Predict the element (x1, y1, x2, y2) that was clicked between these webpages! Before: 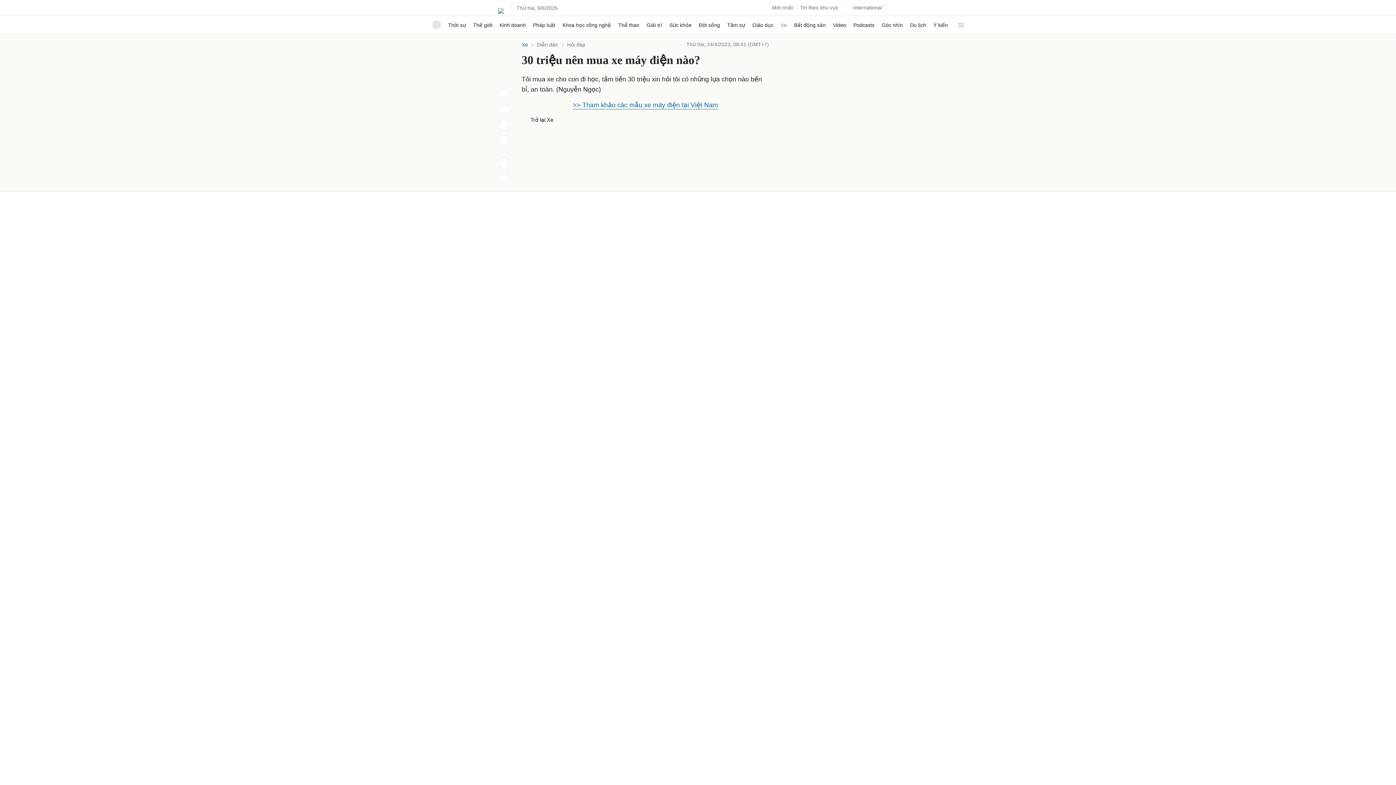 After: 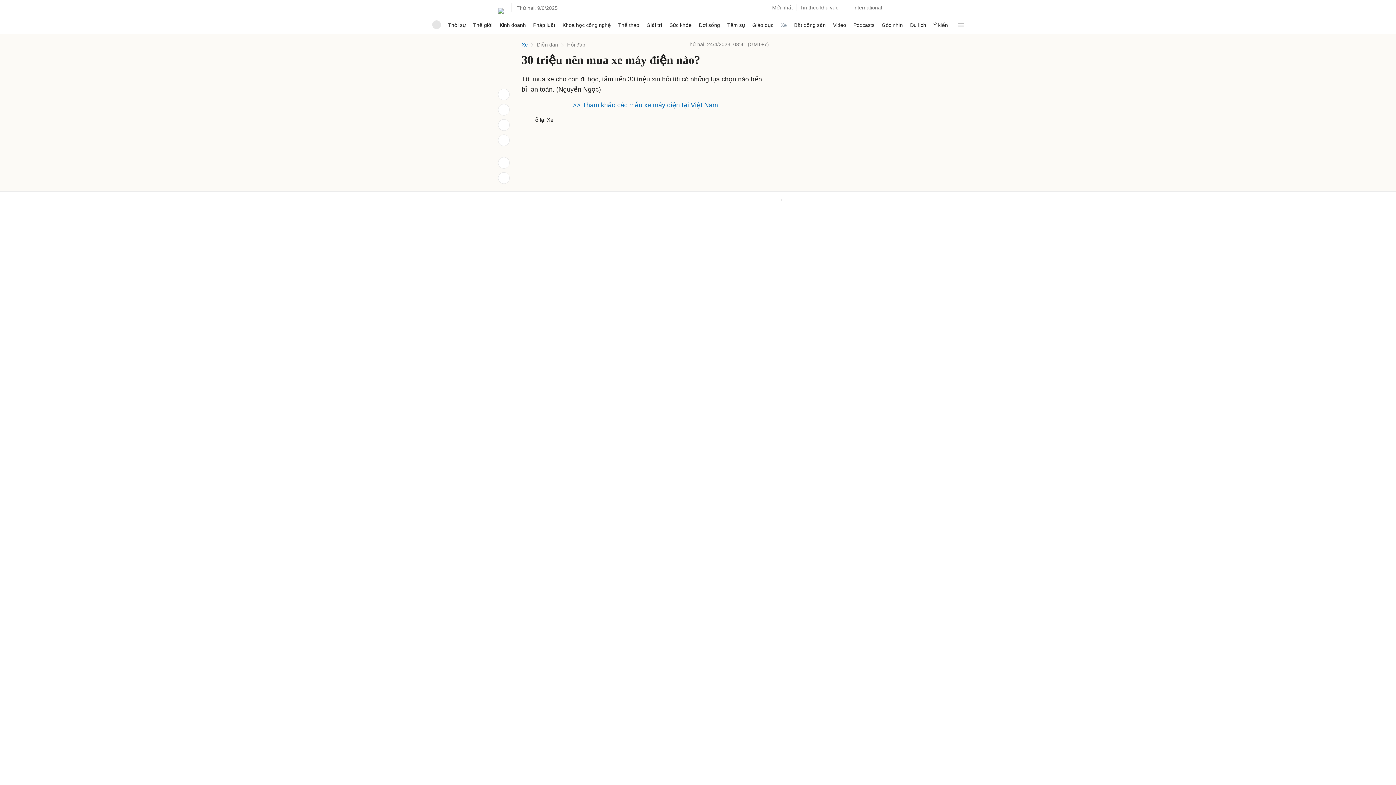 Action: label:   bbox: (521, 123, 529, 129)